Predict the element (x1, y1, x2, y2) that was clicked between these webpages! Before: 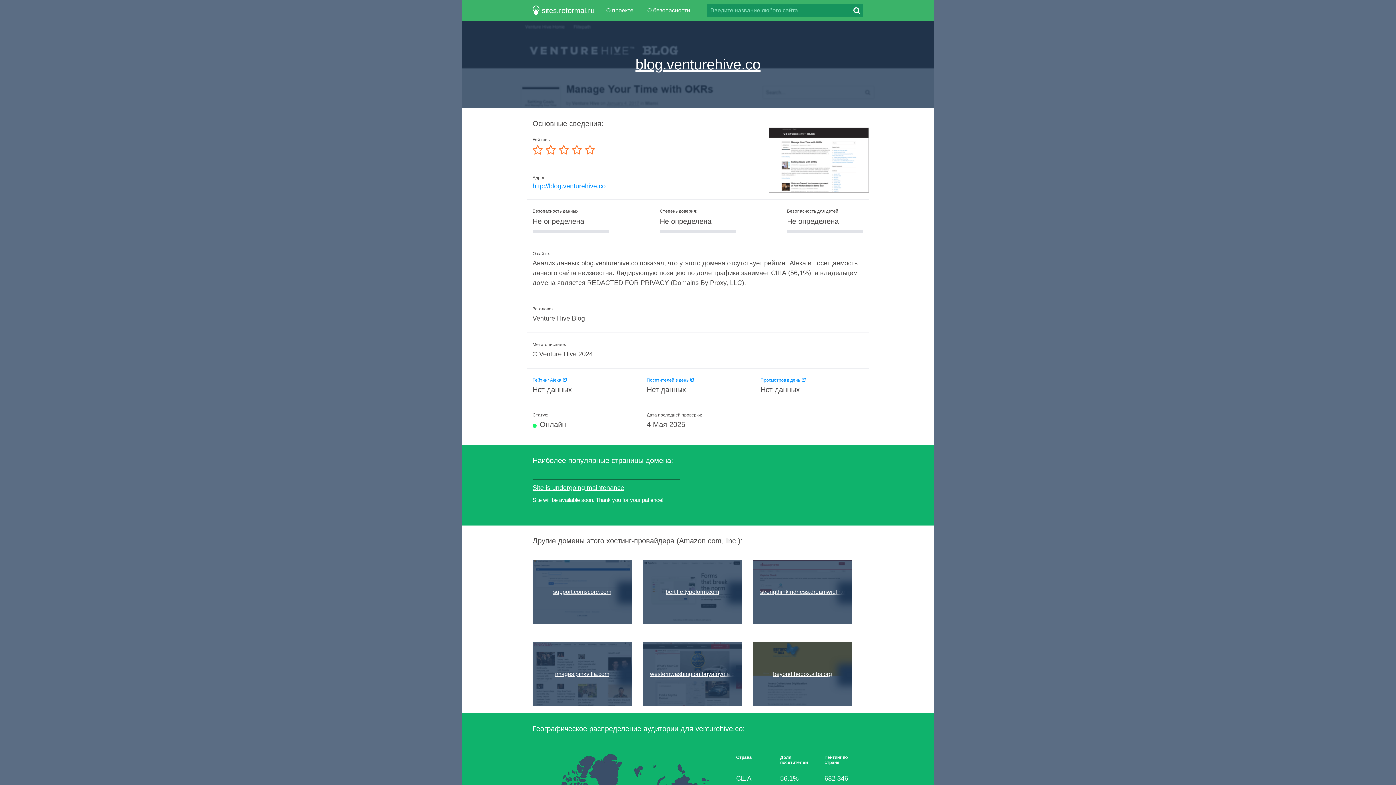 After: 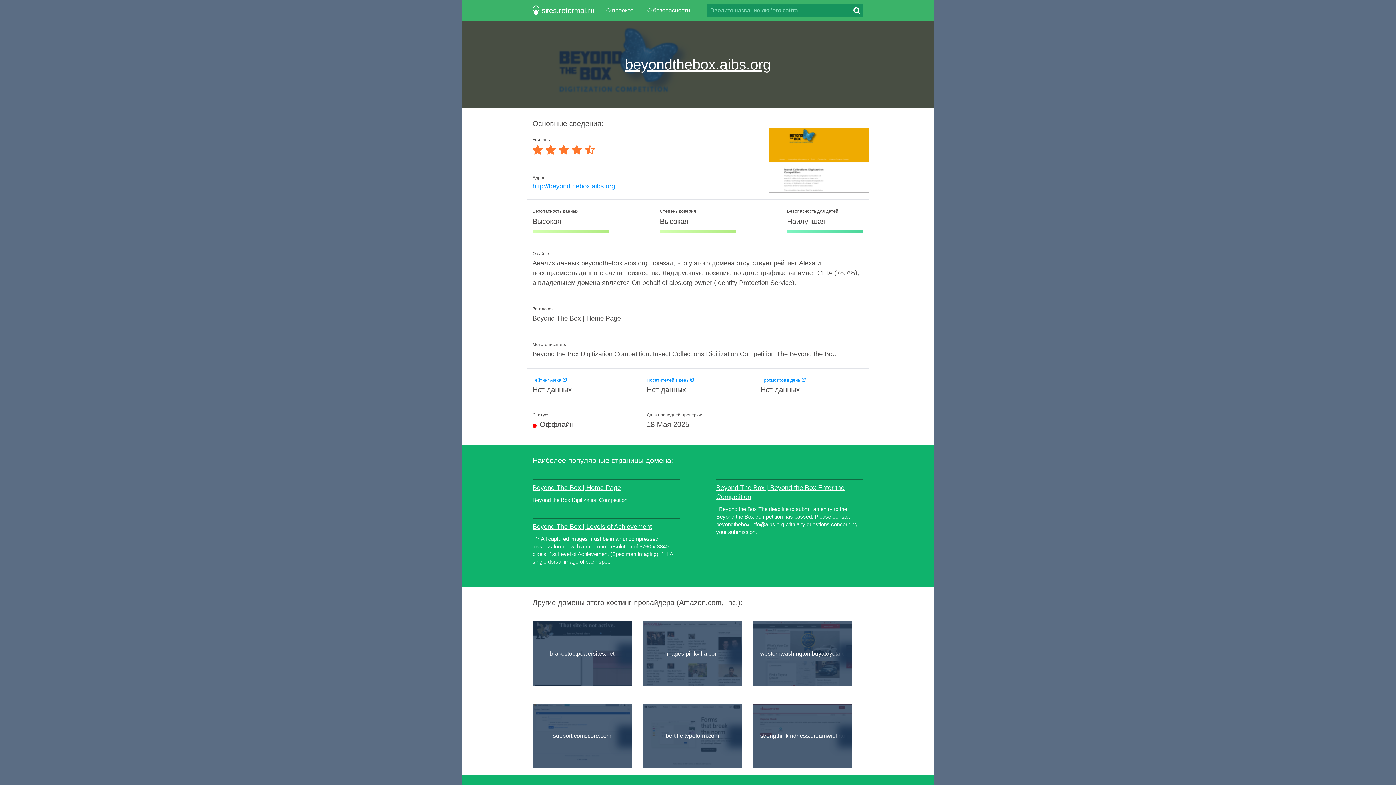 Action: bbox: (753, 642, 852, 706) label: beyondthebox.aibs.org